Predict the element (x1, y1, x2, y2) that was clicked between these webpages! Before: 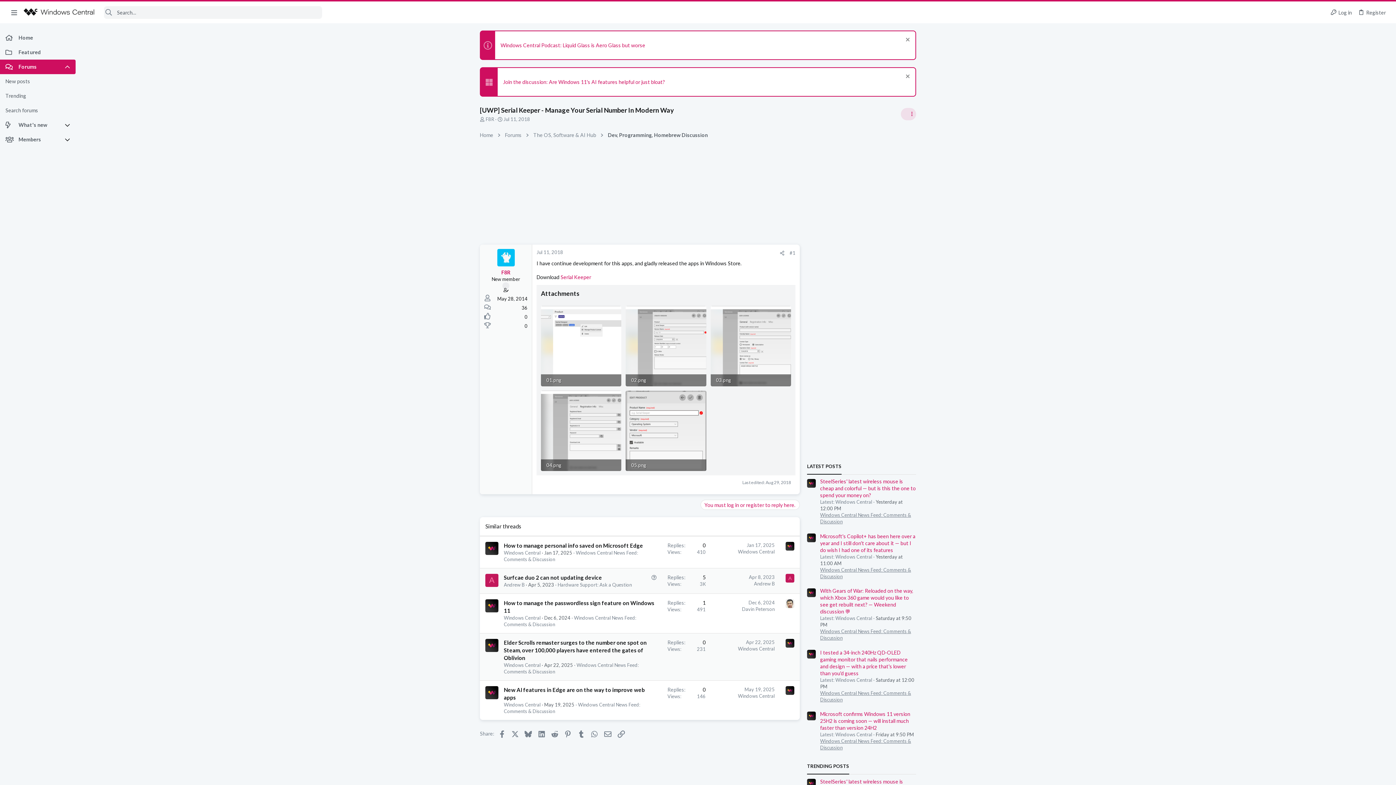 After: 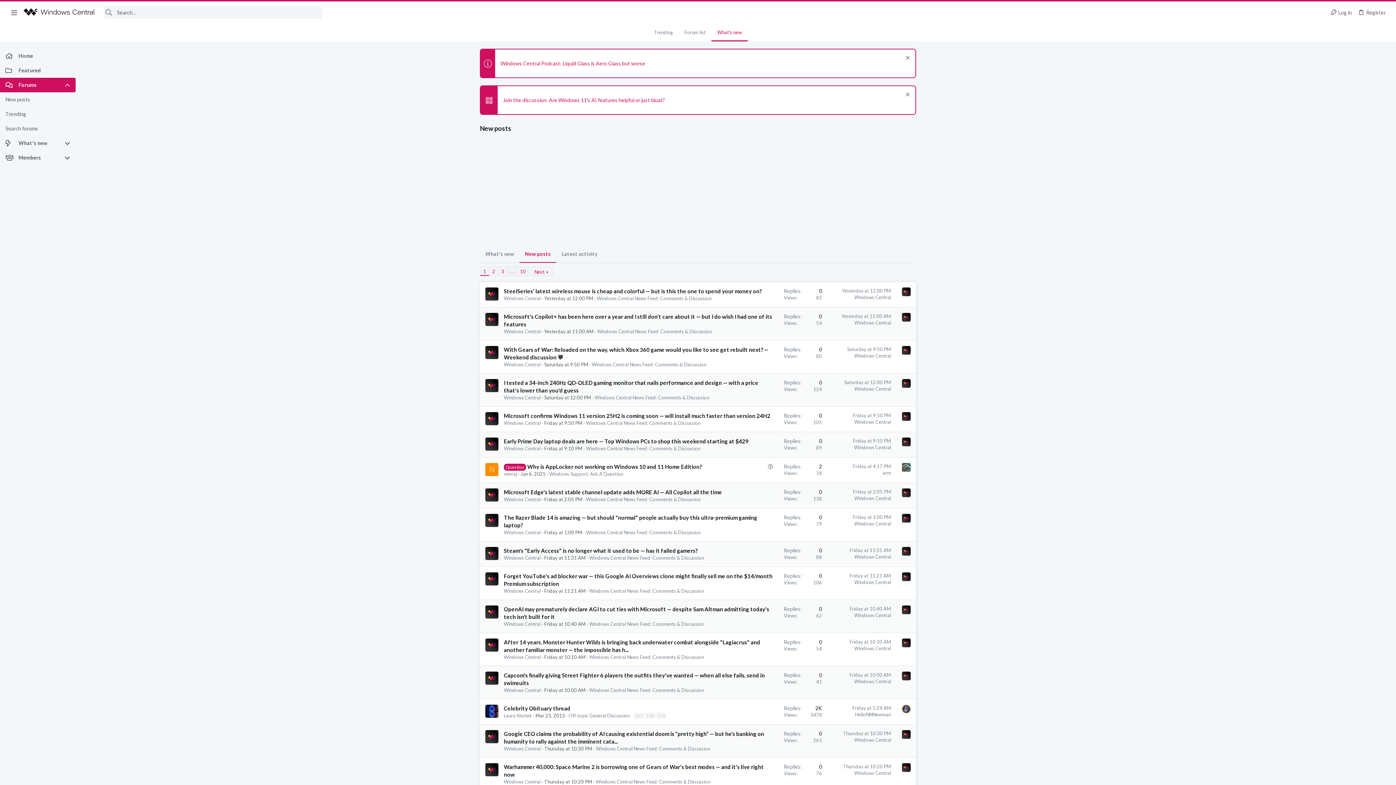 Action: label: New posts bbox: (0, 74, 75, 88)